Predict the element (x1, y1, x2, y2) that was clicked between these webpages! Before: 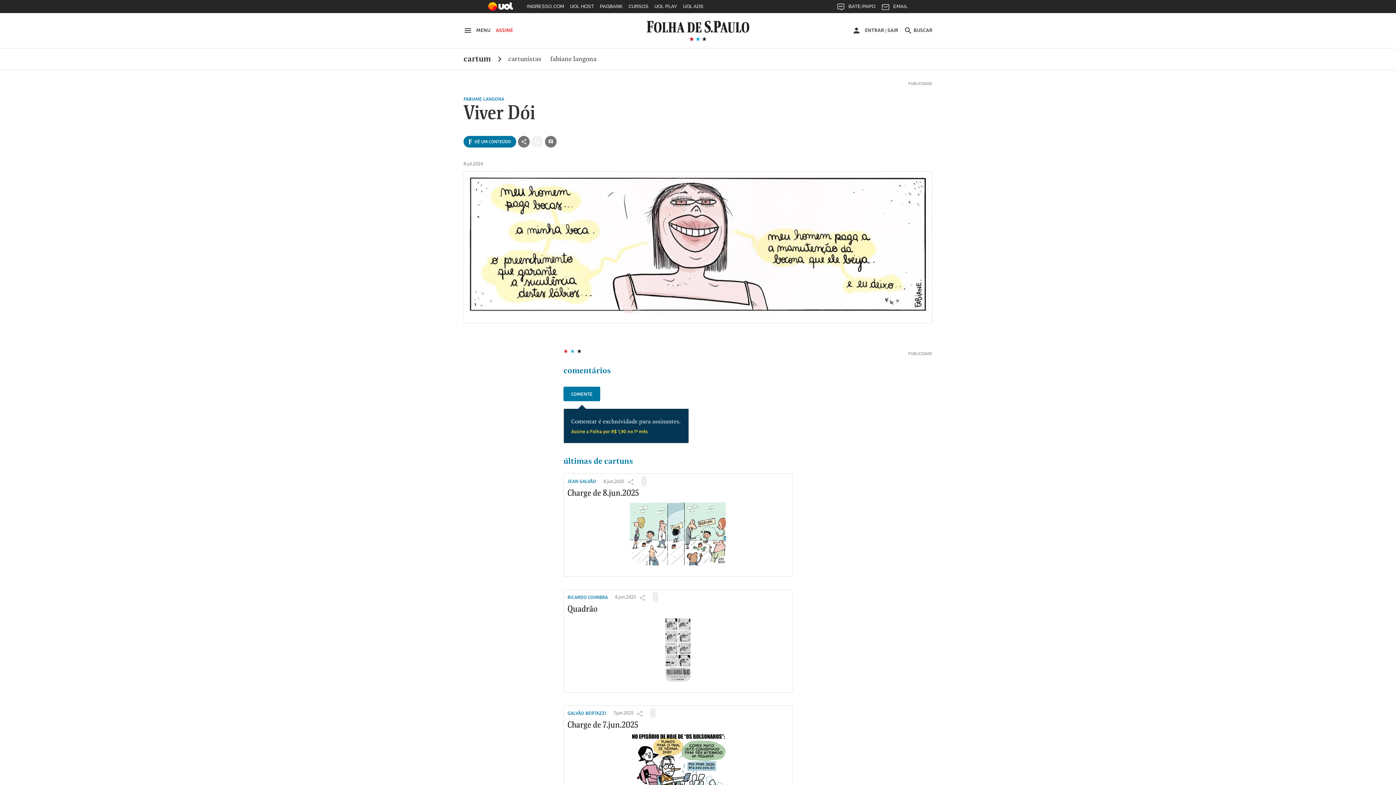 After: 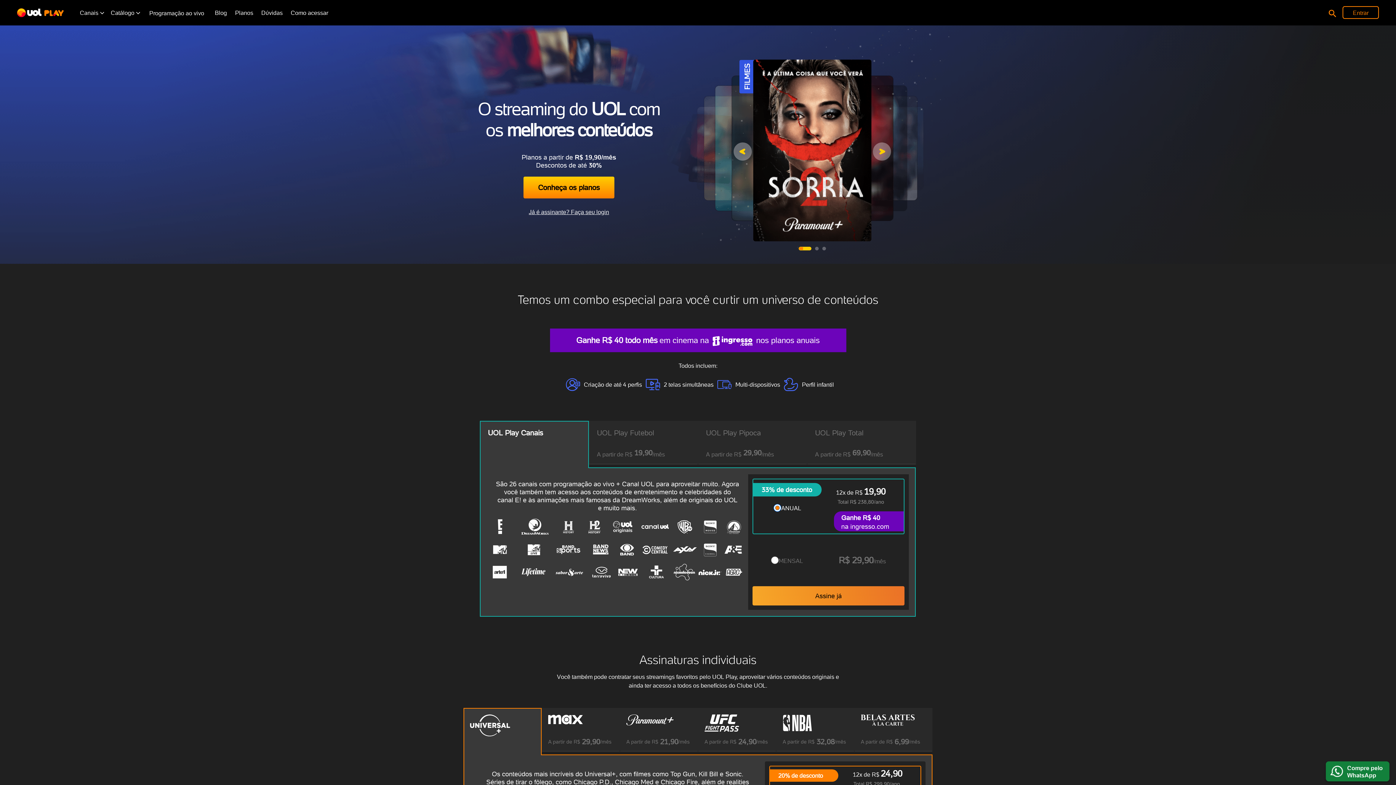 Action: label: UOL PLAY bbox: (651, 0, 680, 16)